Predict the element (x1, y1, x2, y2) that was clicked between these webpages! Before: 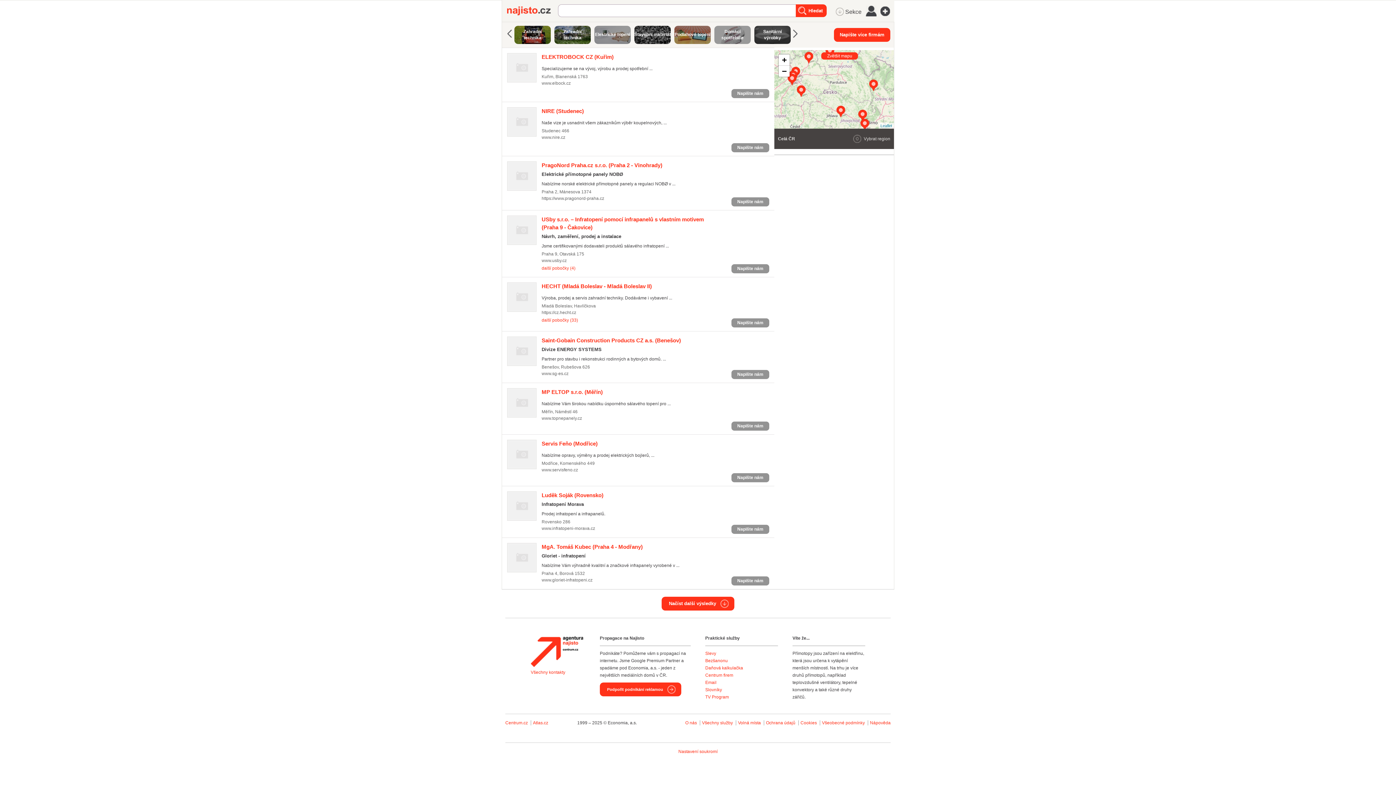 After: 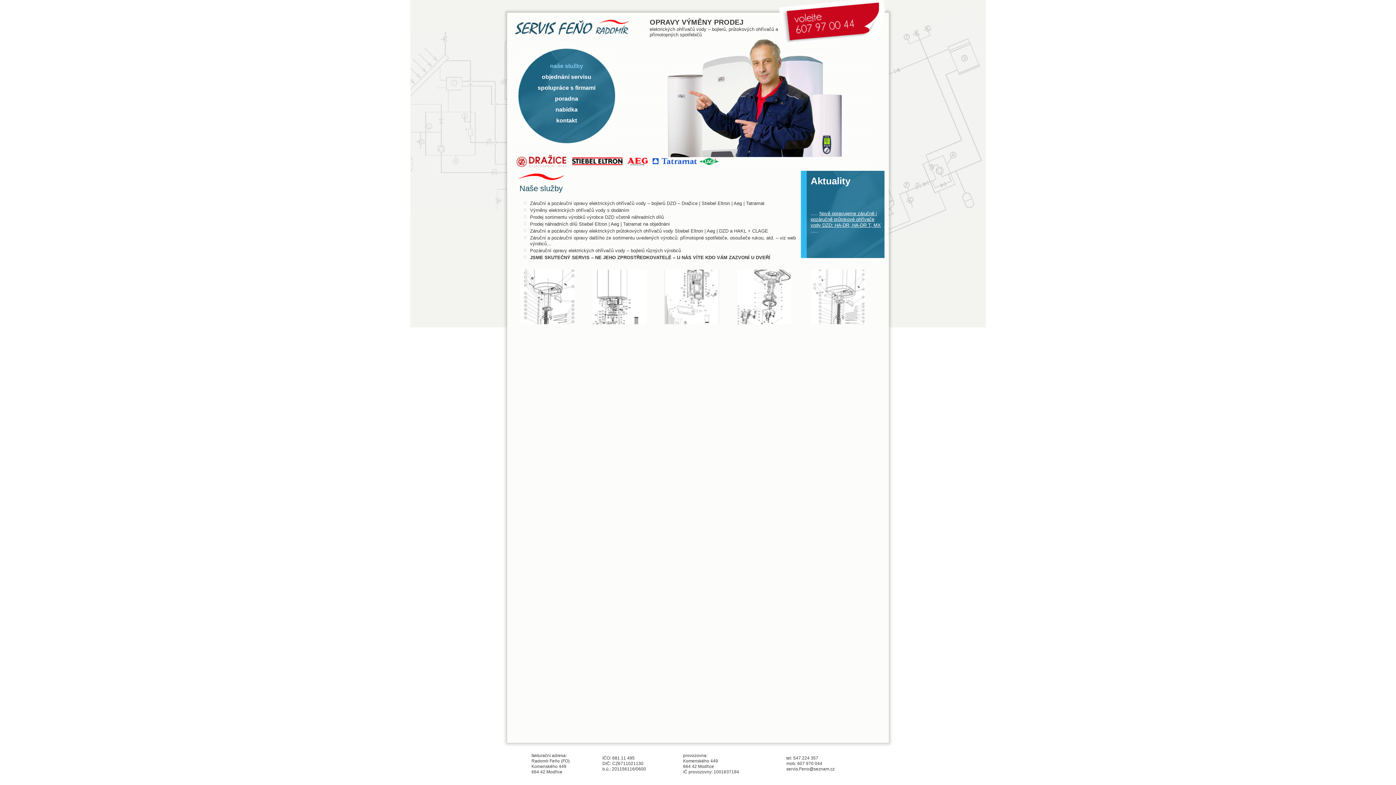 Action: label: www.servisfeno.cz bbox: (541, 467, 578, 472)